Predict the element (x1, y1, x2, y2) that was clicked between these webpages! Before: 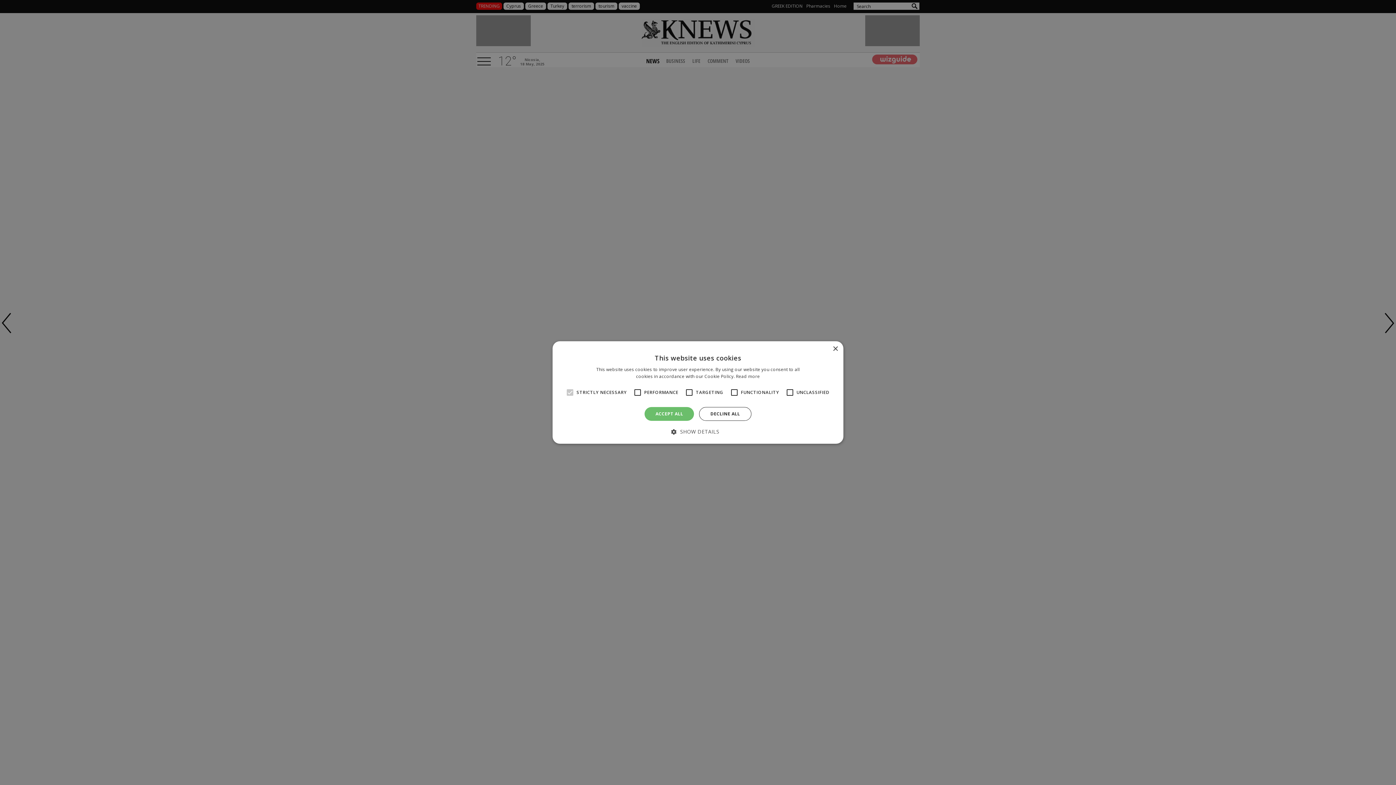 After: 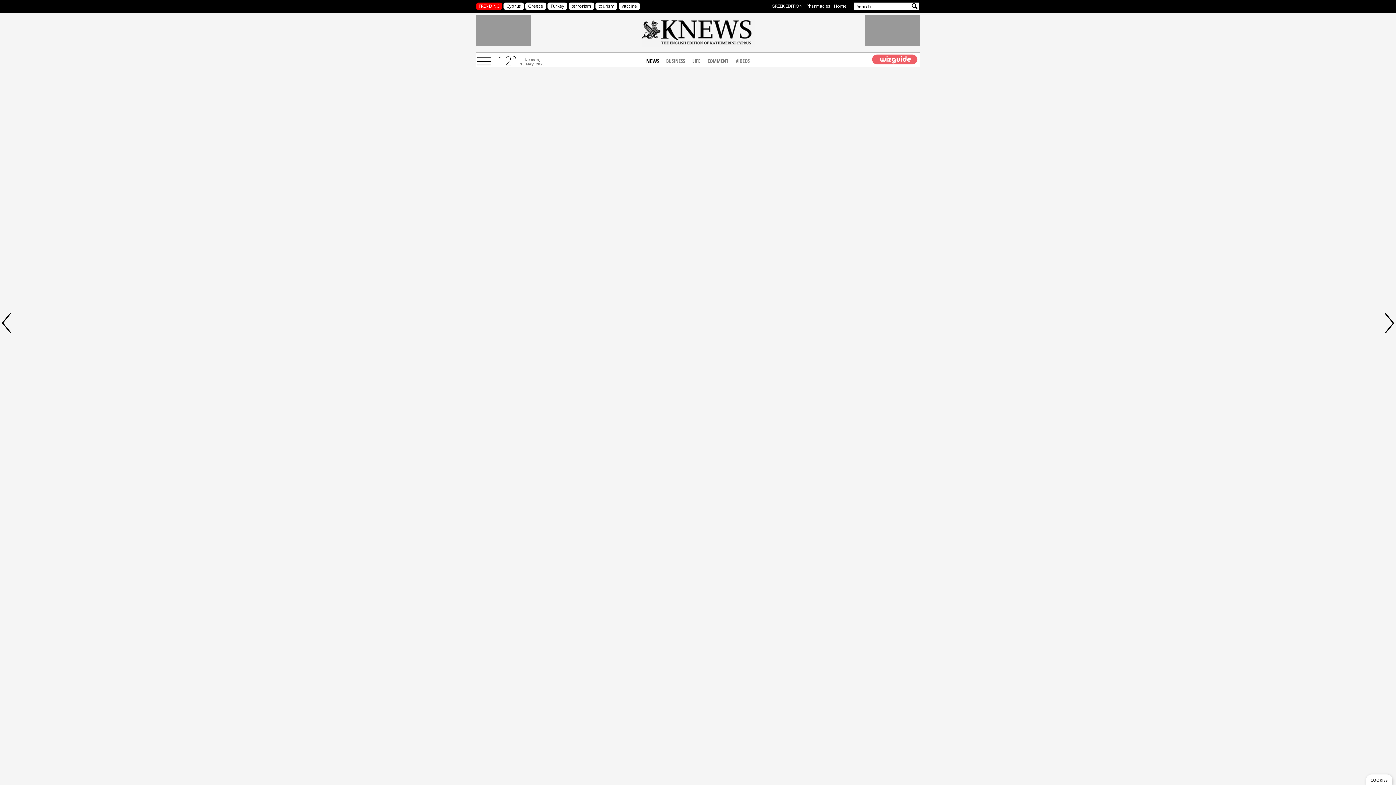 Action: label: ACCEPT ALL bbox: (644, 407, 694, 421)